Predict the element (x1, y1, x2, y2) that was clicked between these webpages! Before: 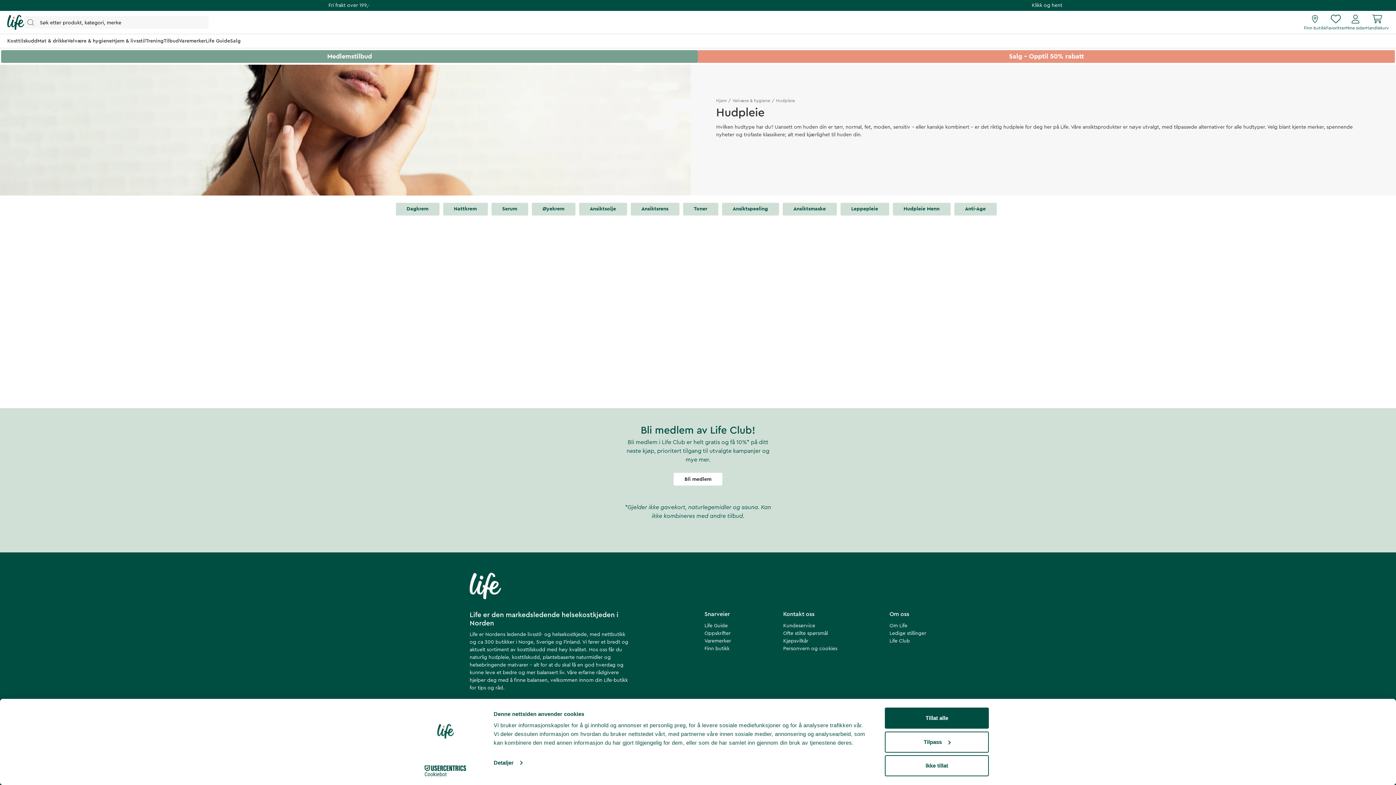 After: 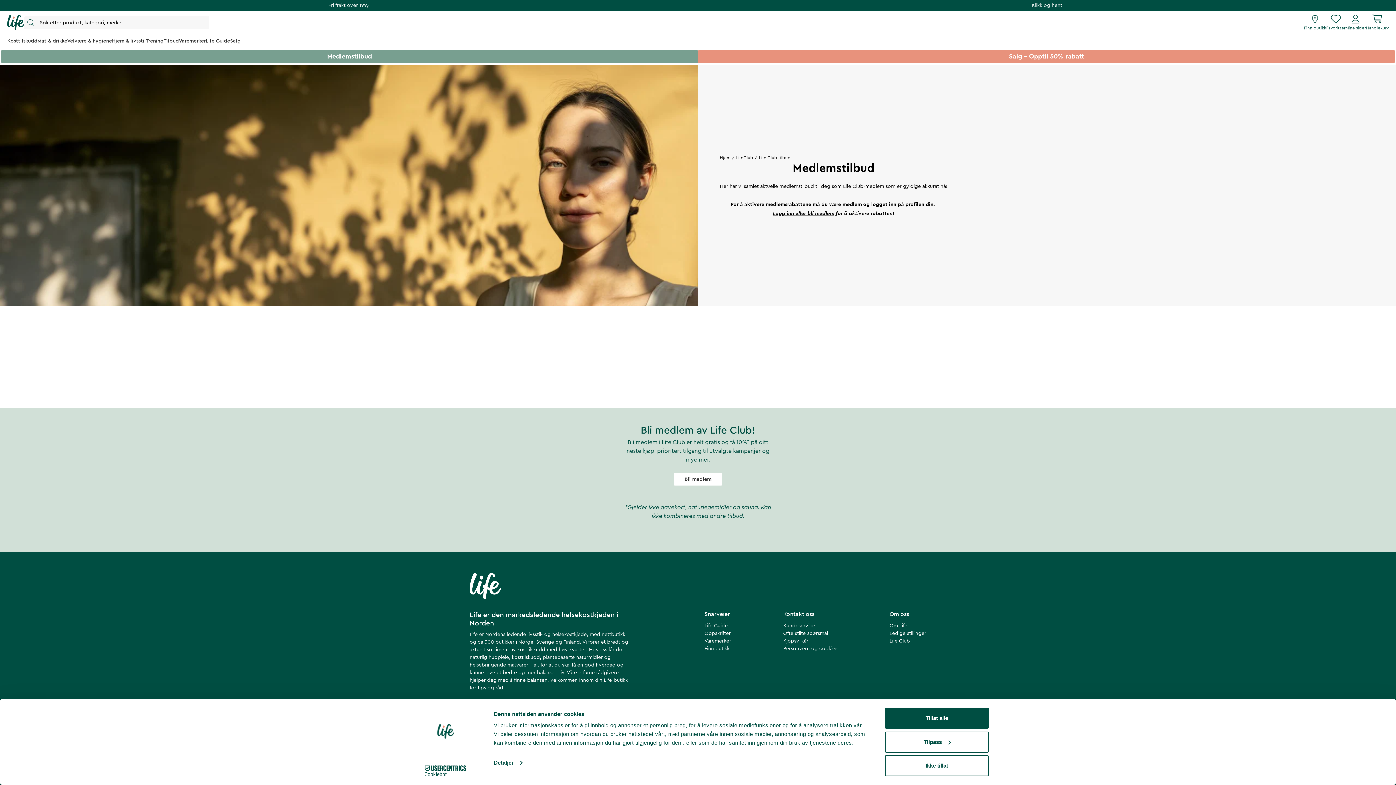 Action: bbox: (1, 50, 698, 62) label: Medlemstilbud